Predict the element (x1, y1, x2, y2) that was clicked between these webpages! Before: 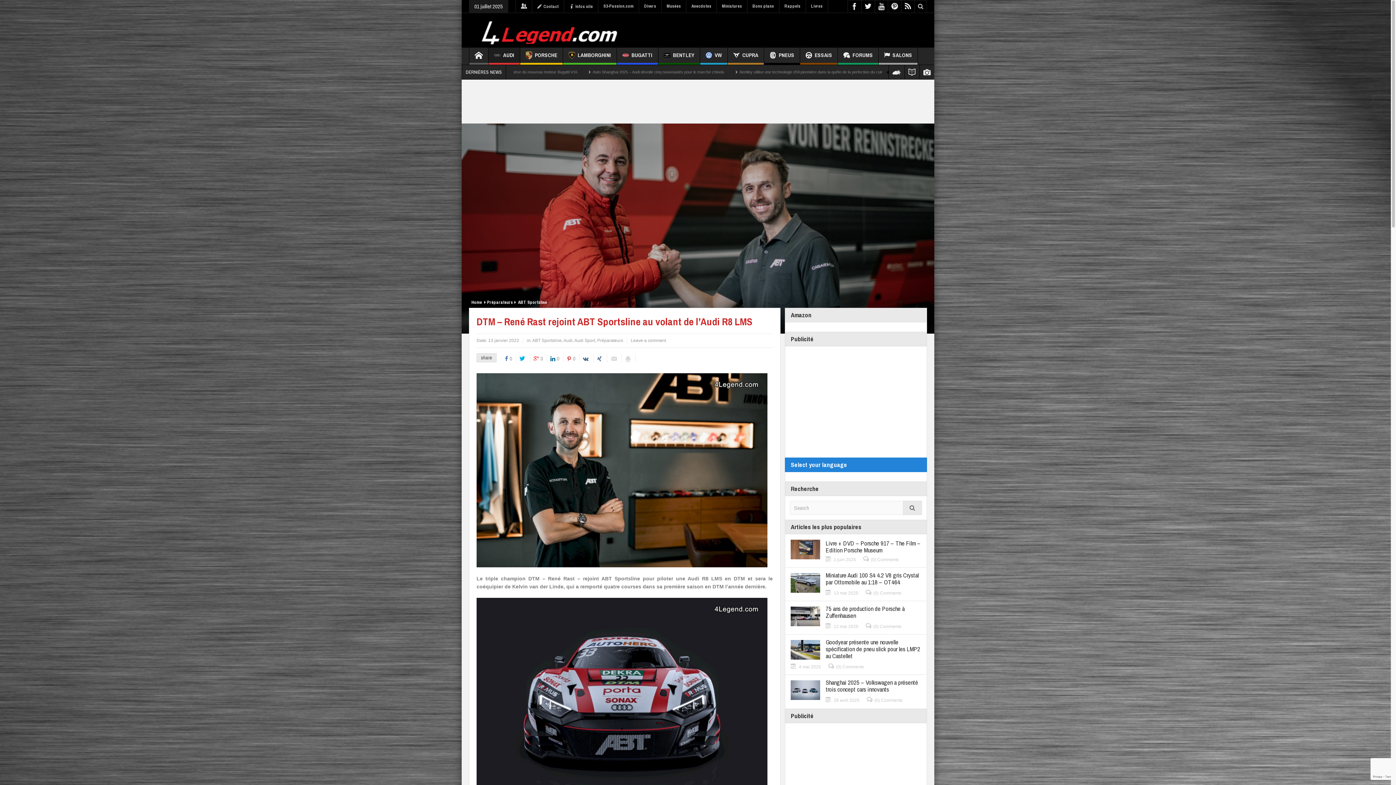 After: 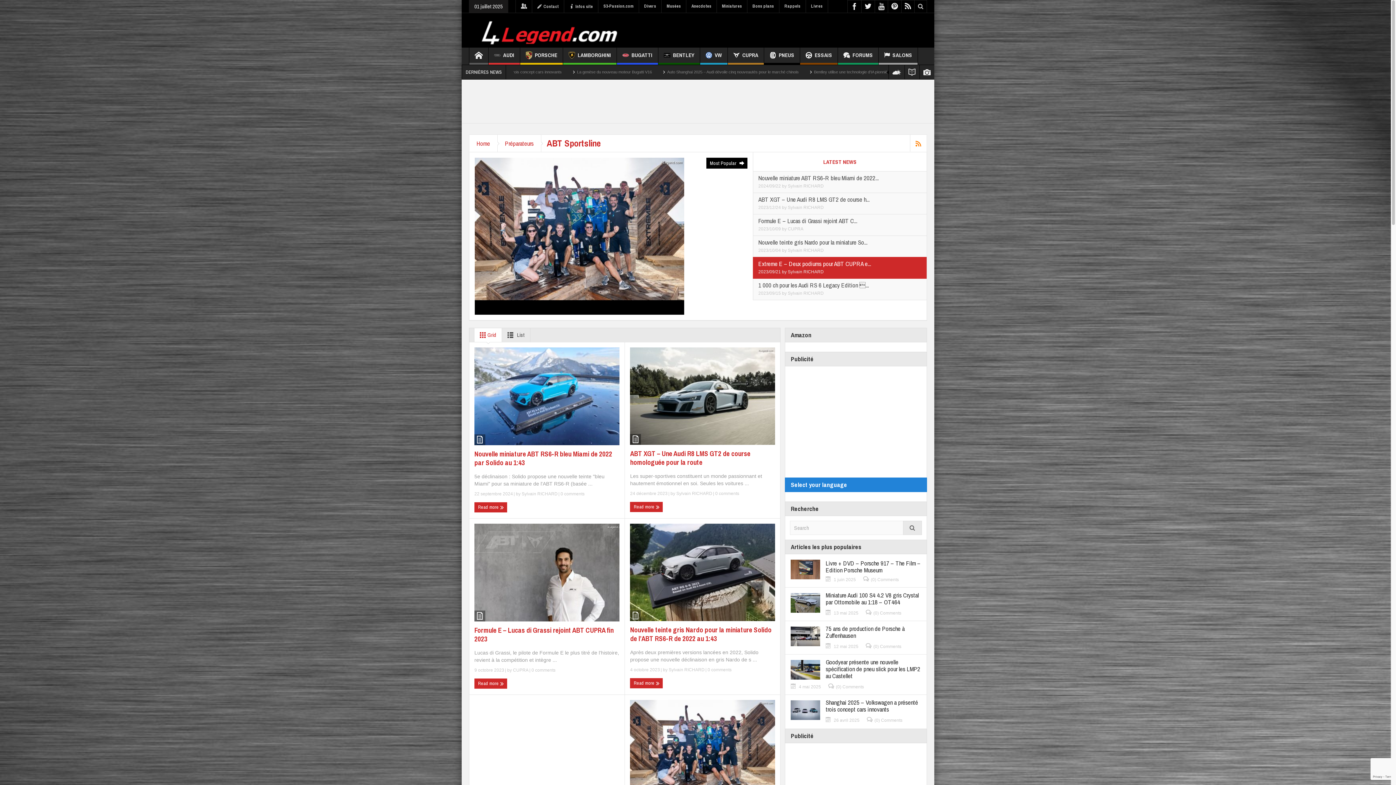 Action: bbox: (532, 338, 561, 343) label: ABT Sportsline